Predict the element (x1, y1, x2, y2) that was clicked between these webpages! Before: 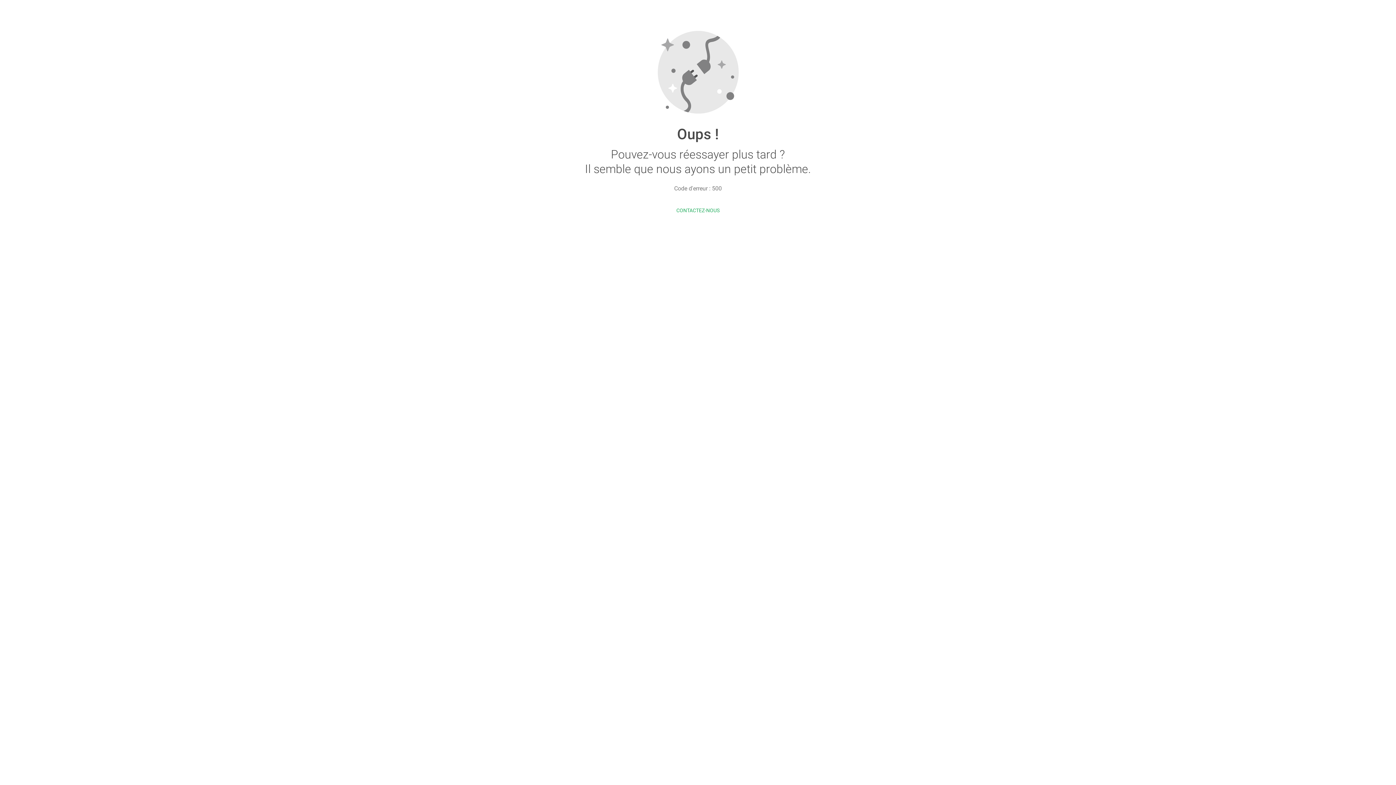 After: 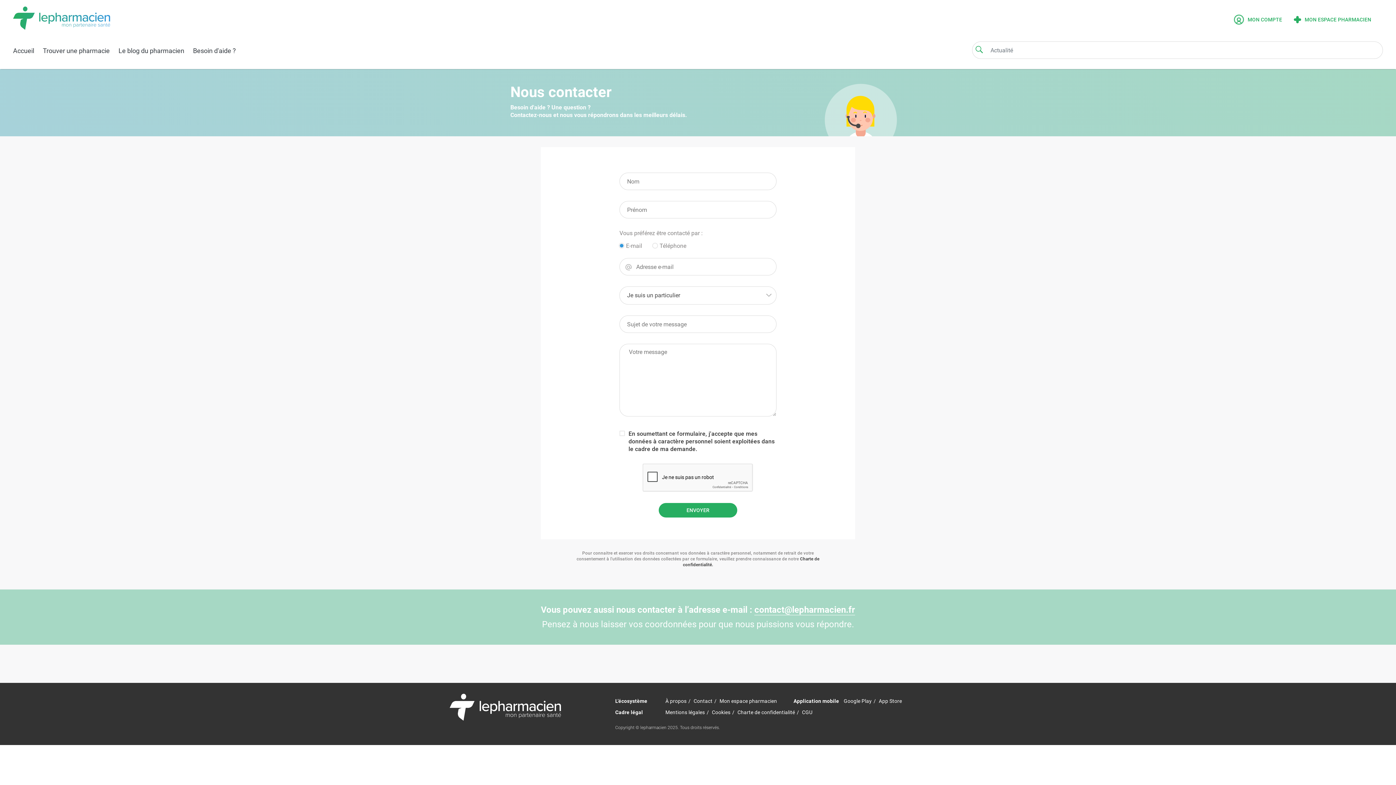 Action: bbox: (676, 207, 719, 213) label: CONTACTEZ-NOUS